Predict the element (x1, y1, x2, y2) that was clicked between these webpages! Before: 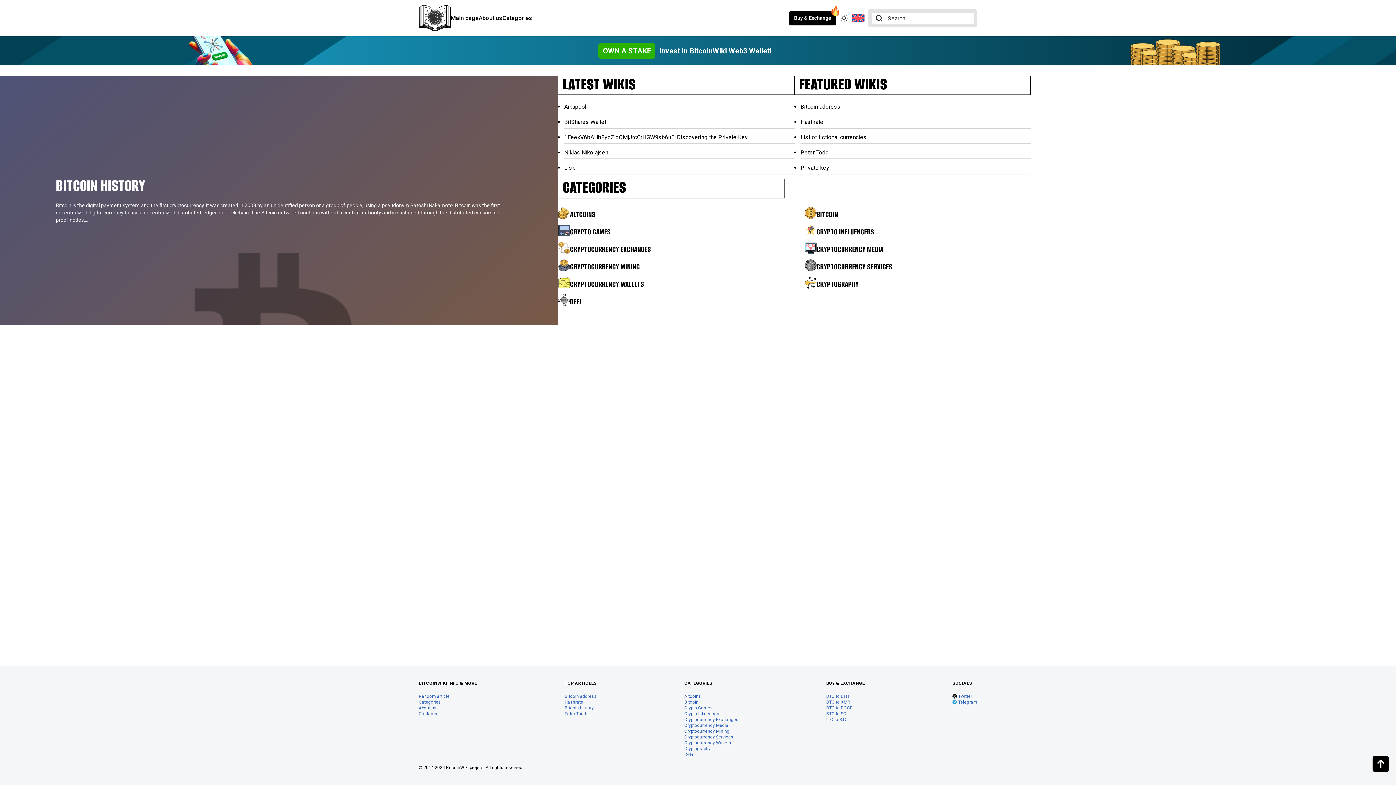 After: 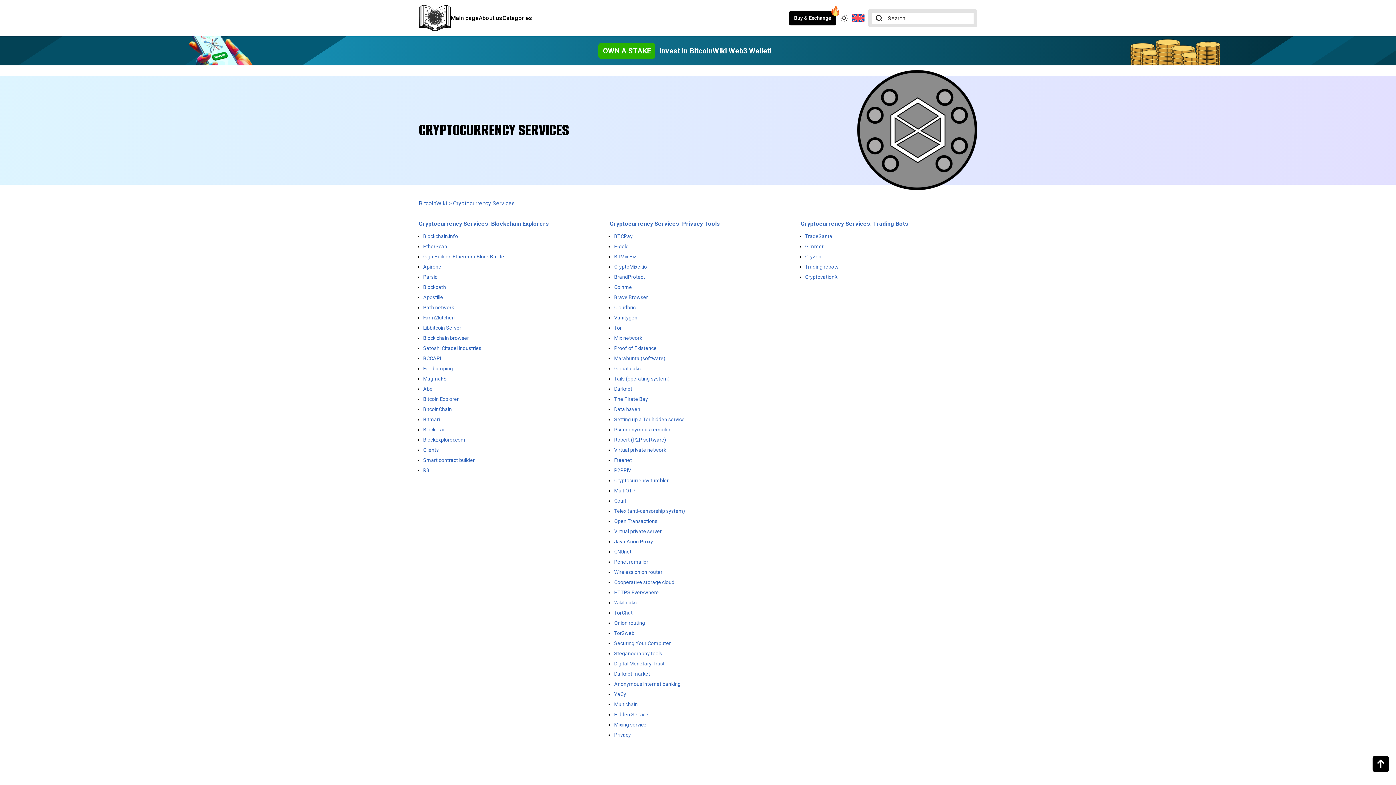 Action: bbox: (805, 258, 1031, 272) label: CRYPTOCURRENCY SERVICES